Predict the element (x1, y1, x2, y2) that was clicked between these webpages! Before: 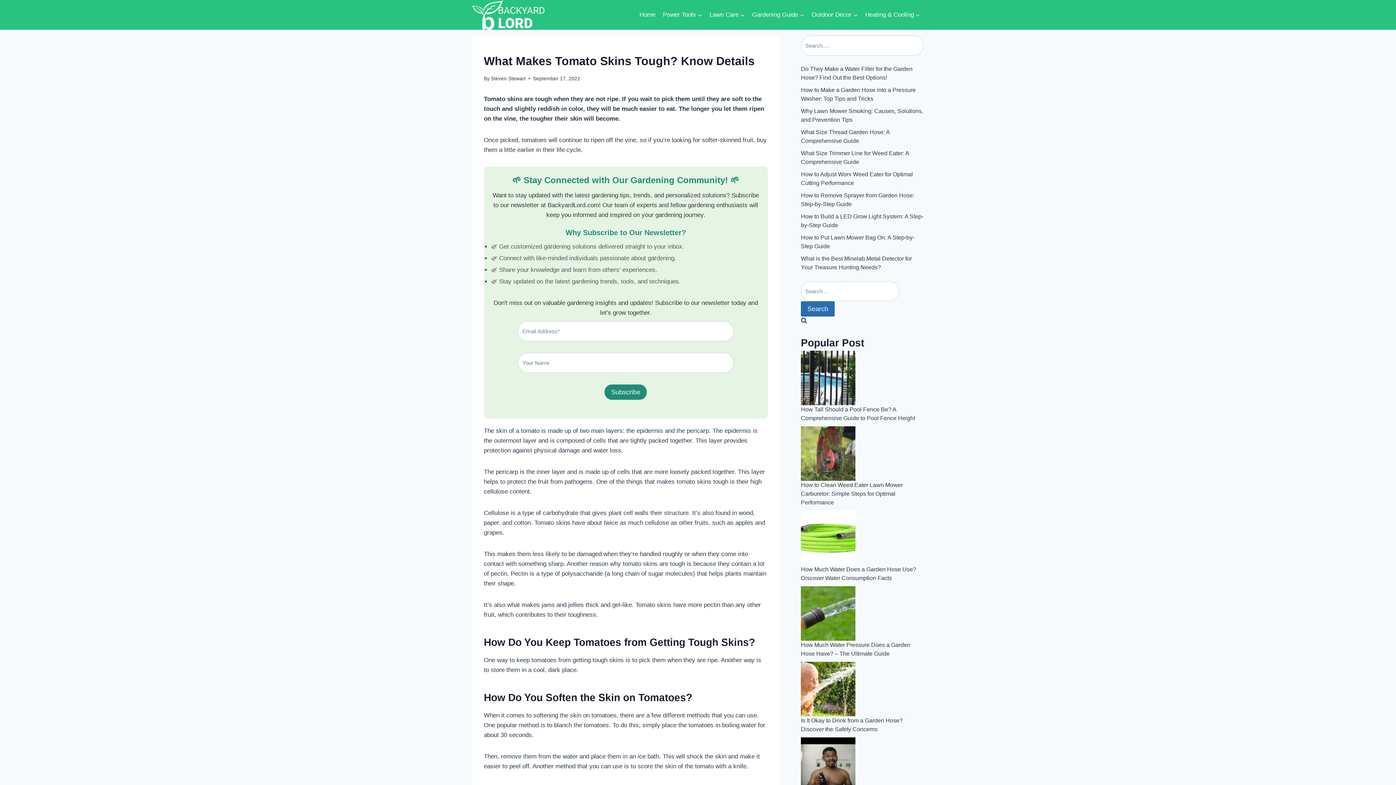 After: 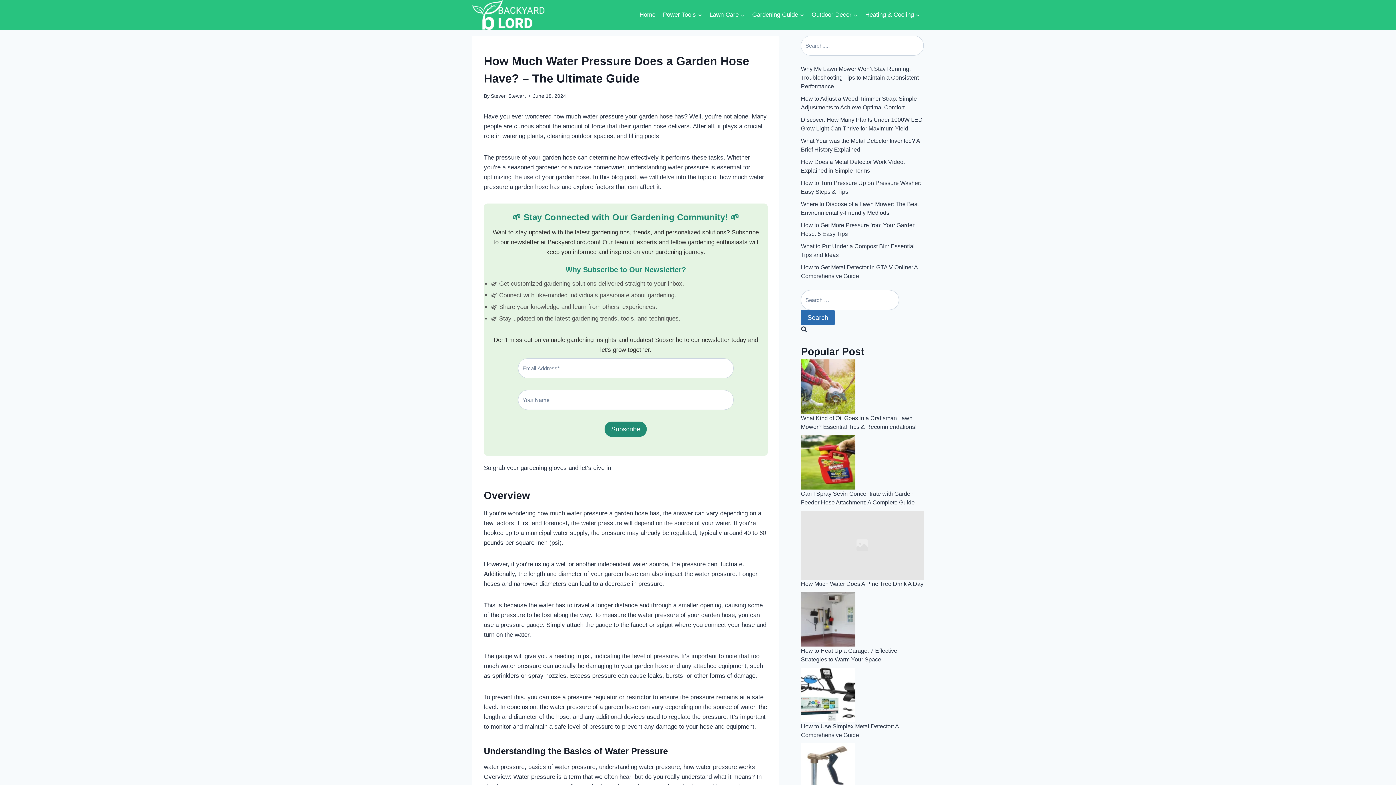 Action: bbox: (801, 586, 923, 641)